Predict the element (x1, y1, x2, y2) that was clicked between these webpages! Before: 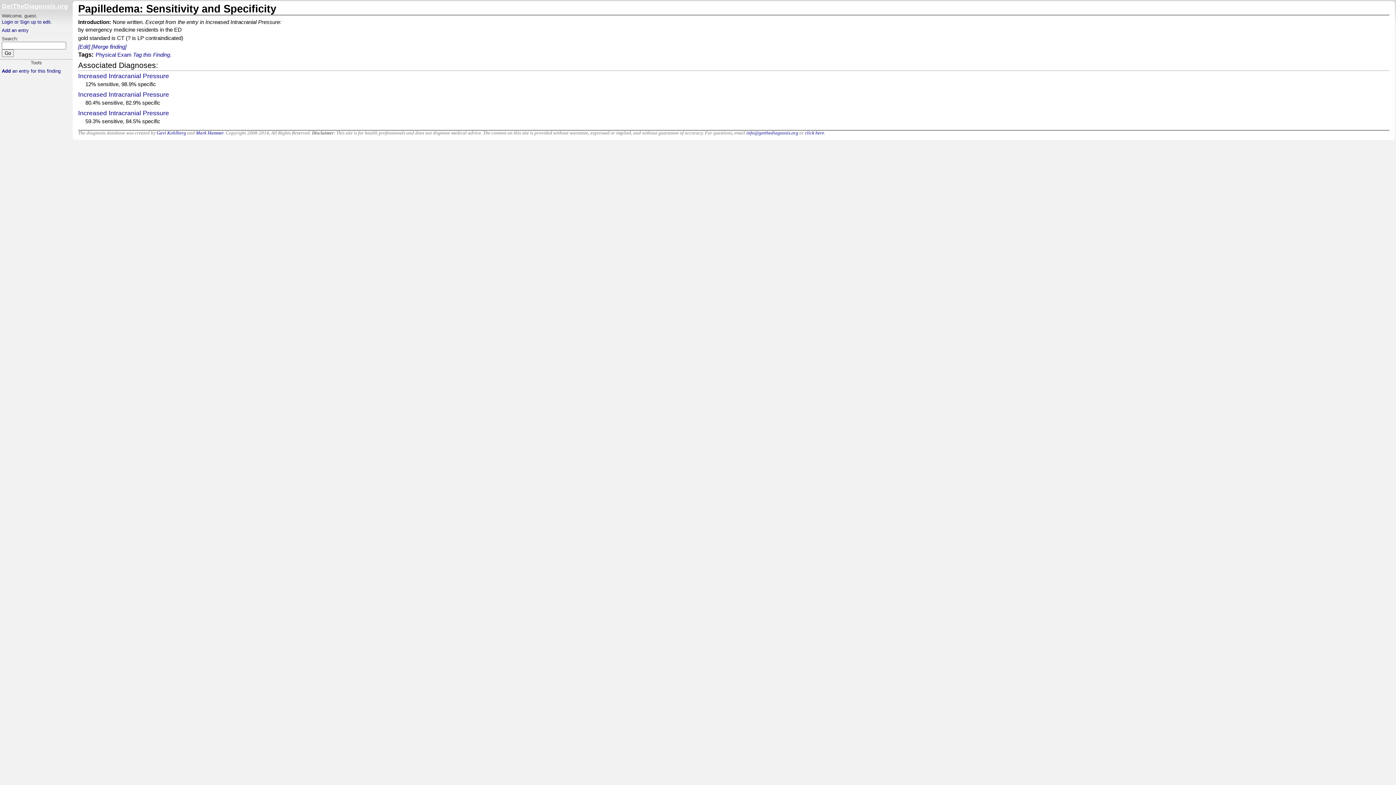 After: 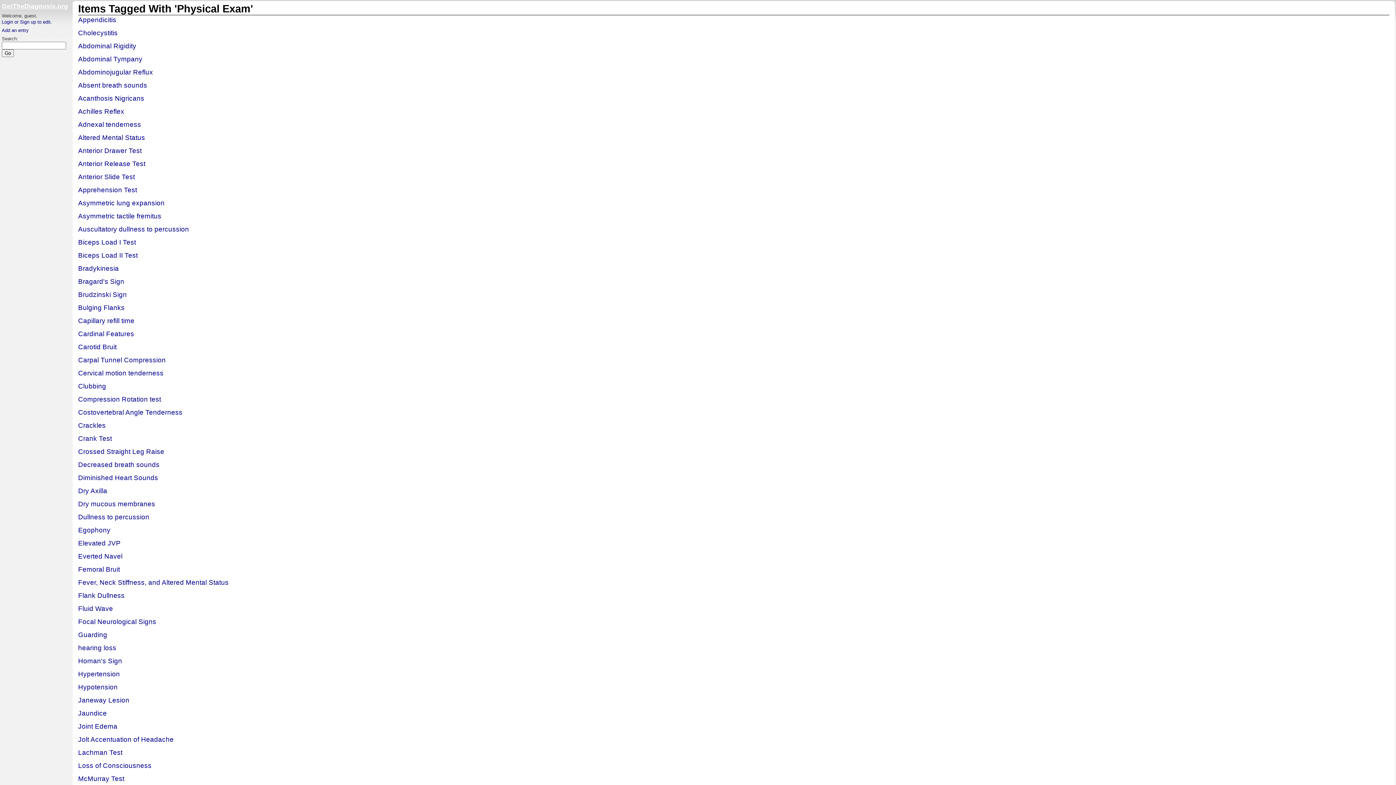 Action: bbox: (95, 51, 131, 57) label: Physical Exam